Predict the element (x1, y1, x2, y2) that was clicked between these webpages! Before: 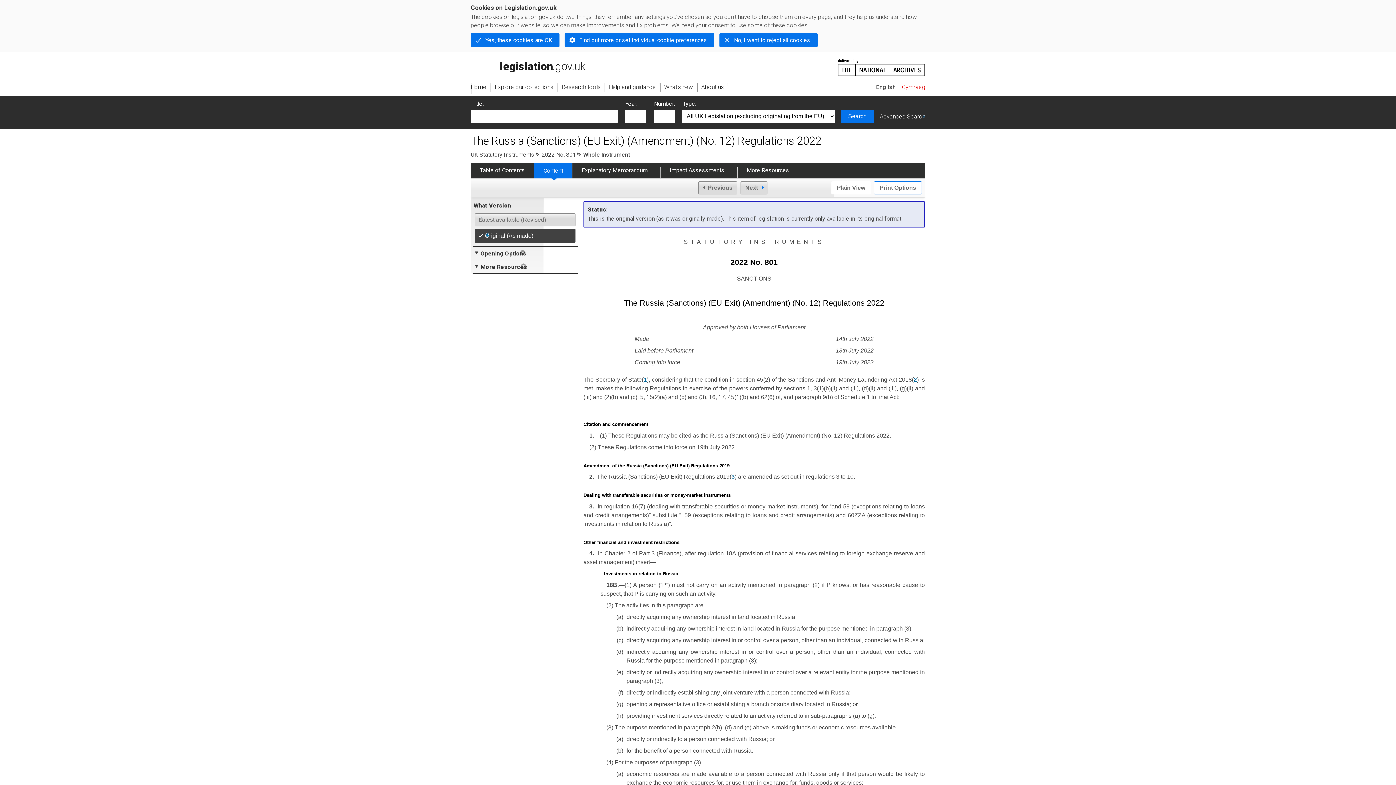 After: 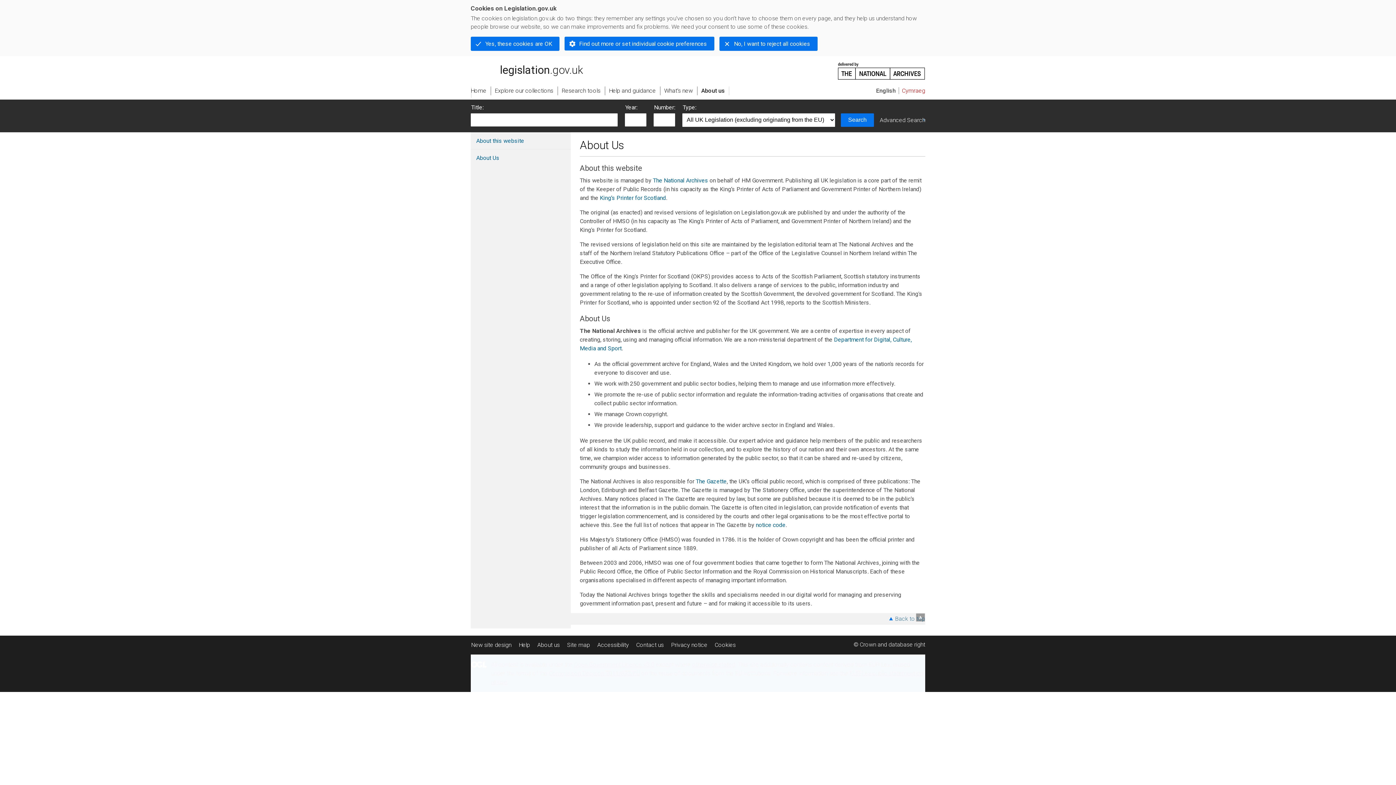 Action: label: About us bbox: (697, 83, 728, 91)